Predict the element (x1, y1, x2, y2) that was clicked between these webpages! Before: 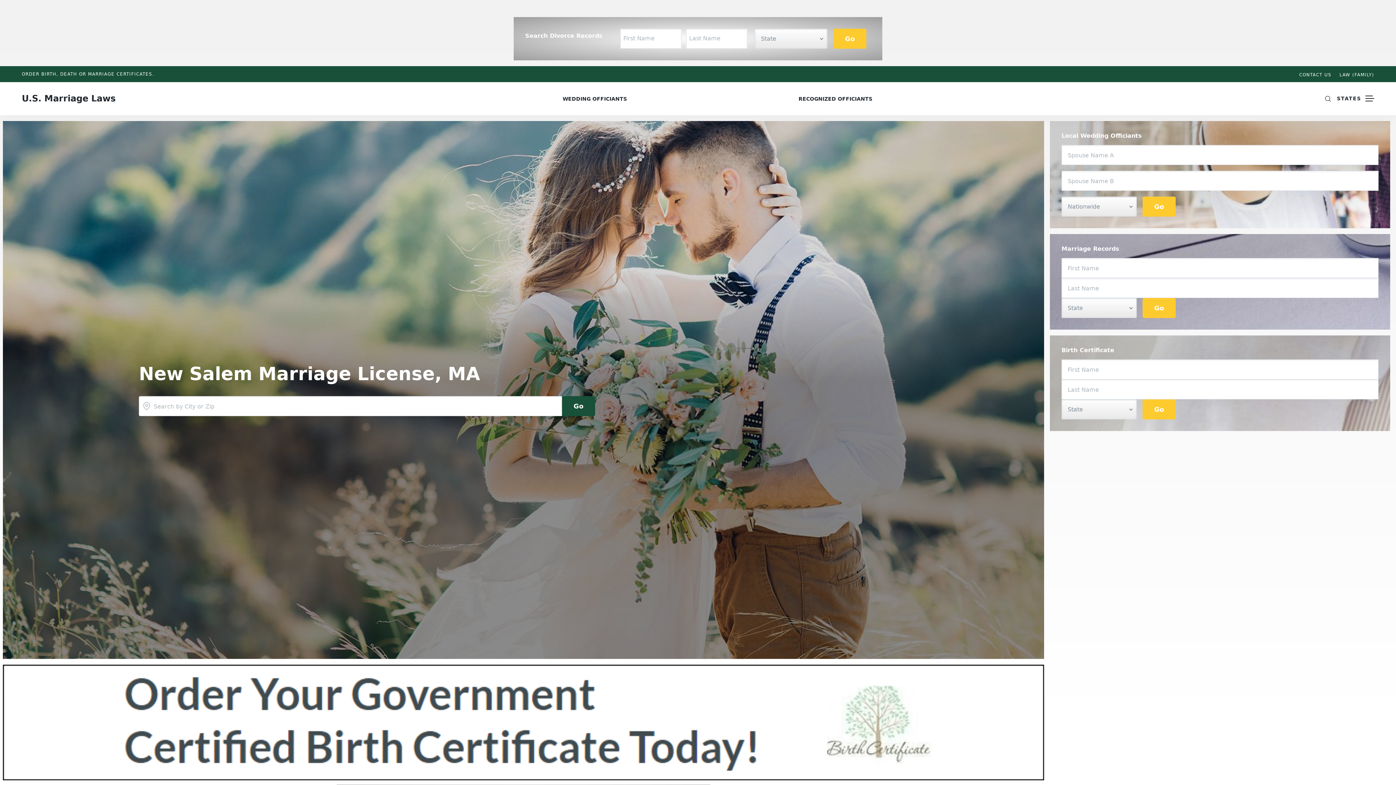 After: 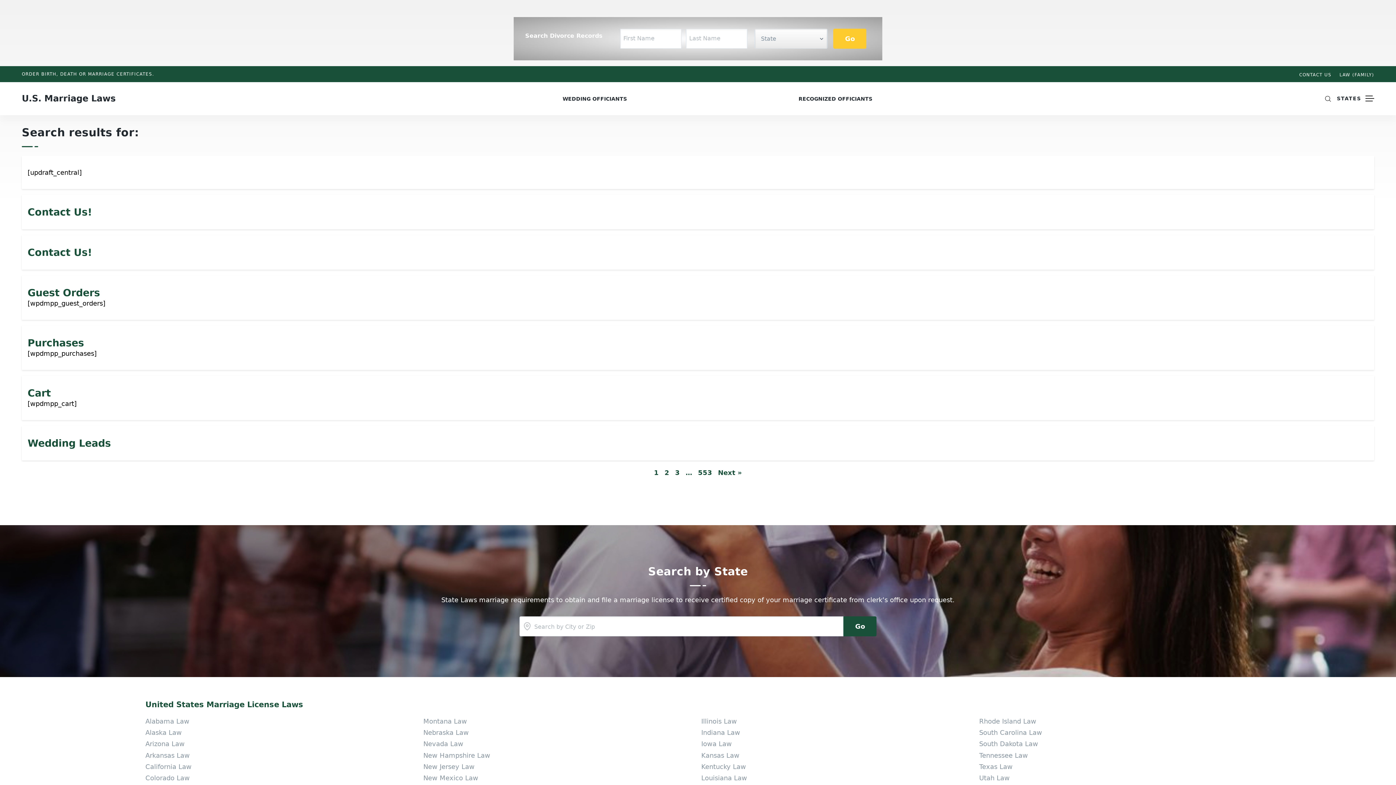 Action: label: Go bbox: (562, 396, 595, 416)